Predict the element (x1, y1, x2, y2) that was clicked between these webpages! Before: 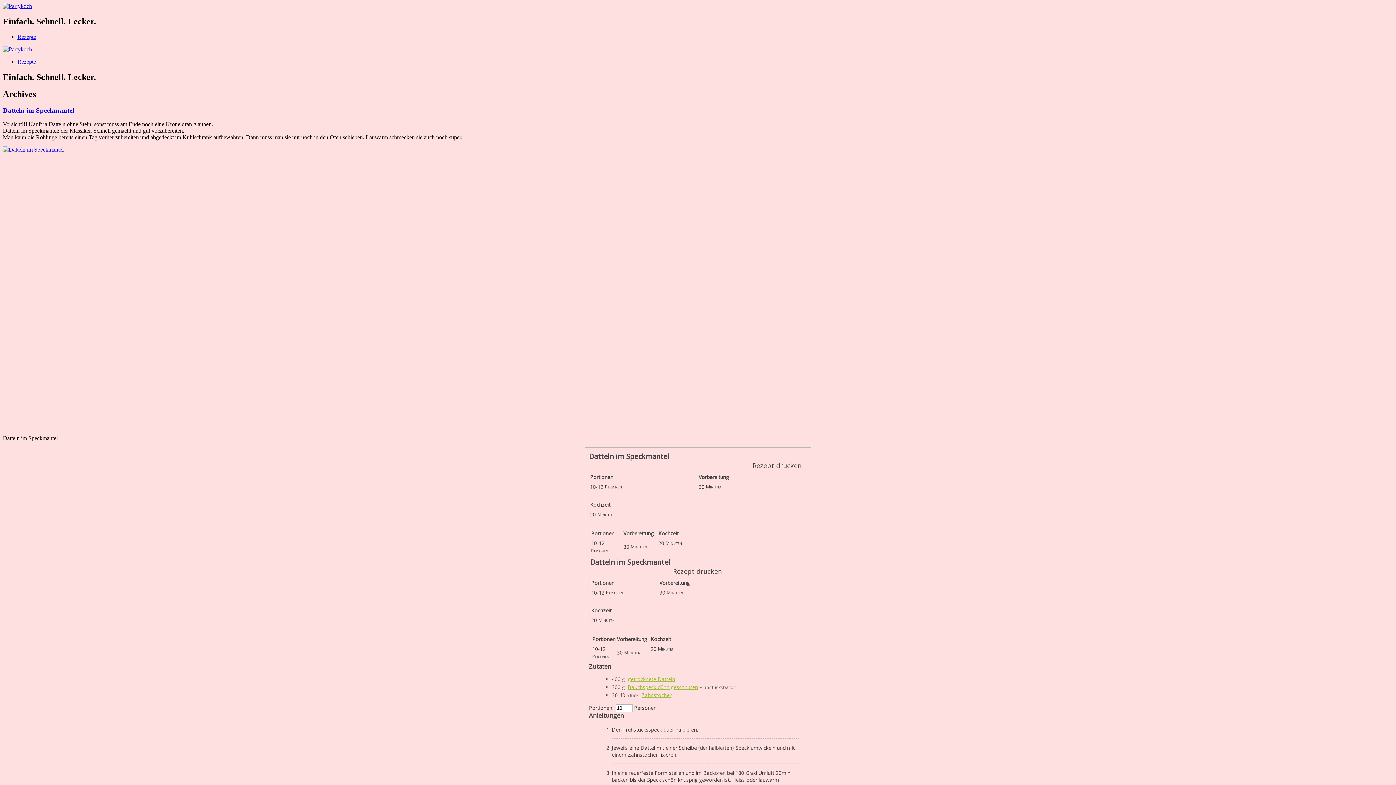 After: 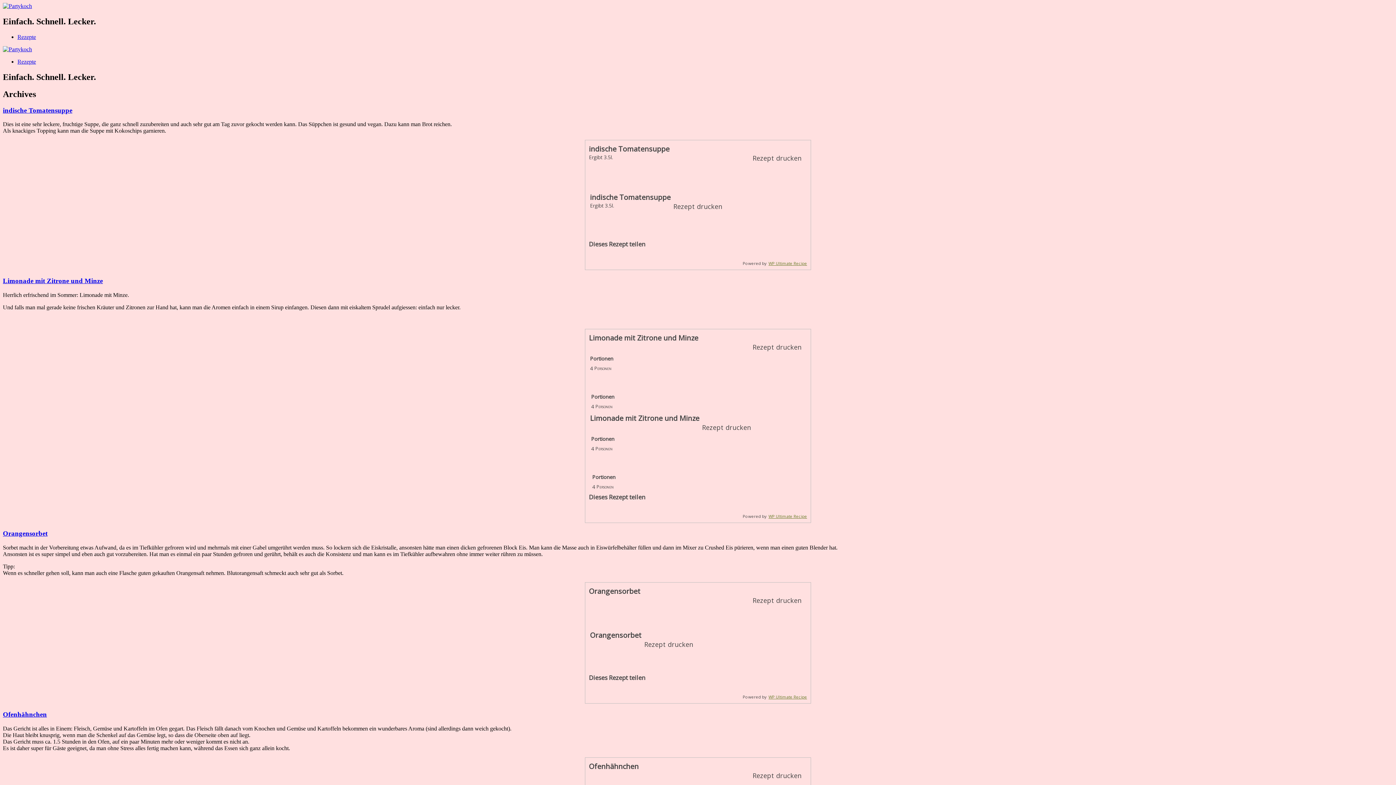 Action: bbox: (17, 33, 36, 39) label: Rezepte